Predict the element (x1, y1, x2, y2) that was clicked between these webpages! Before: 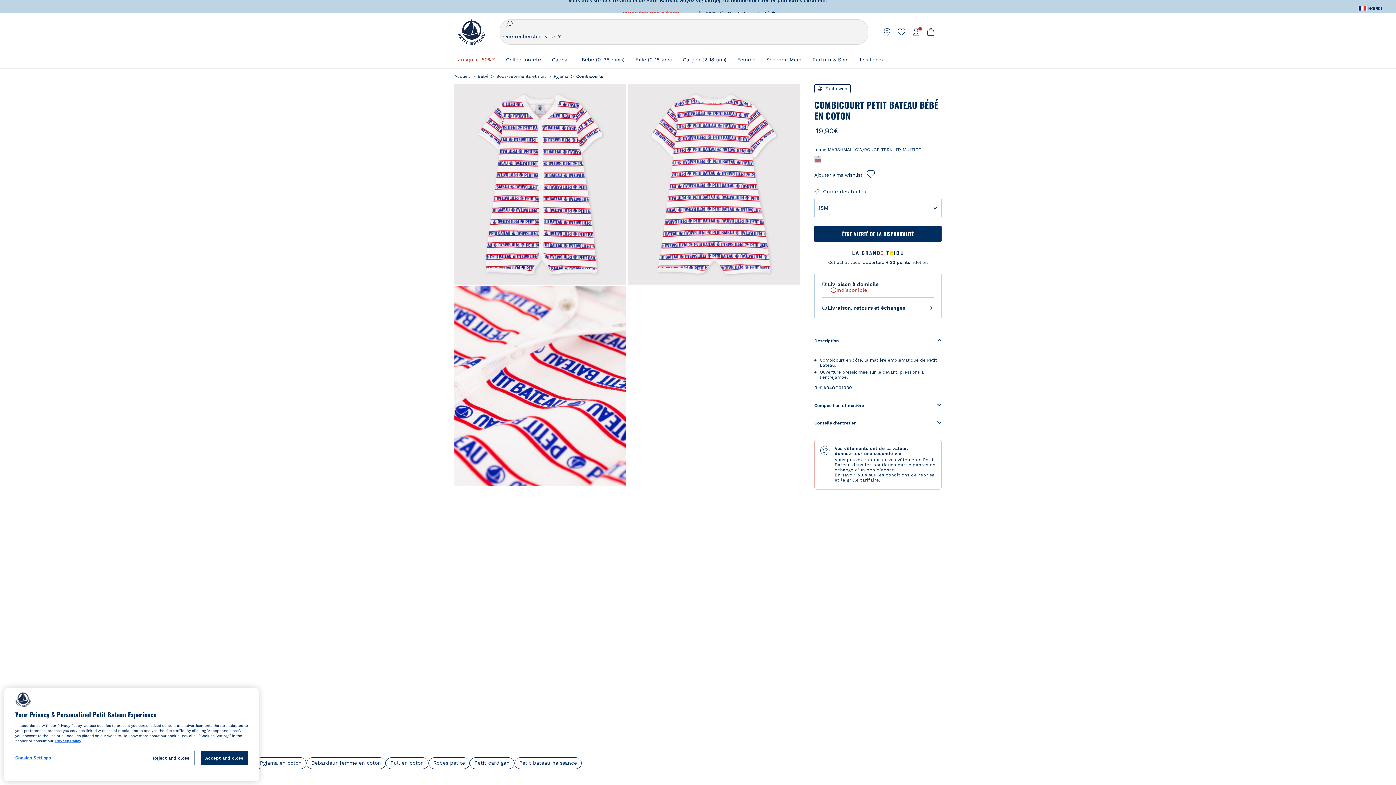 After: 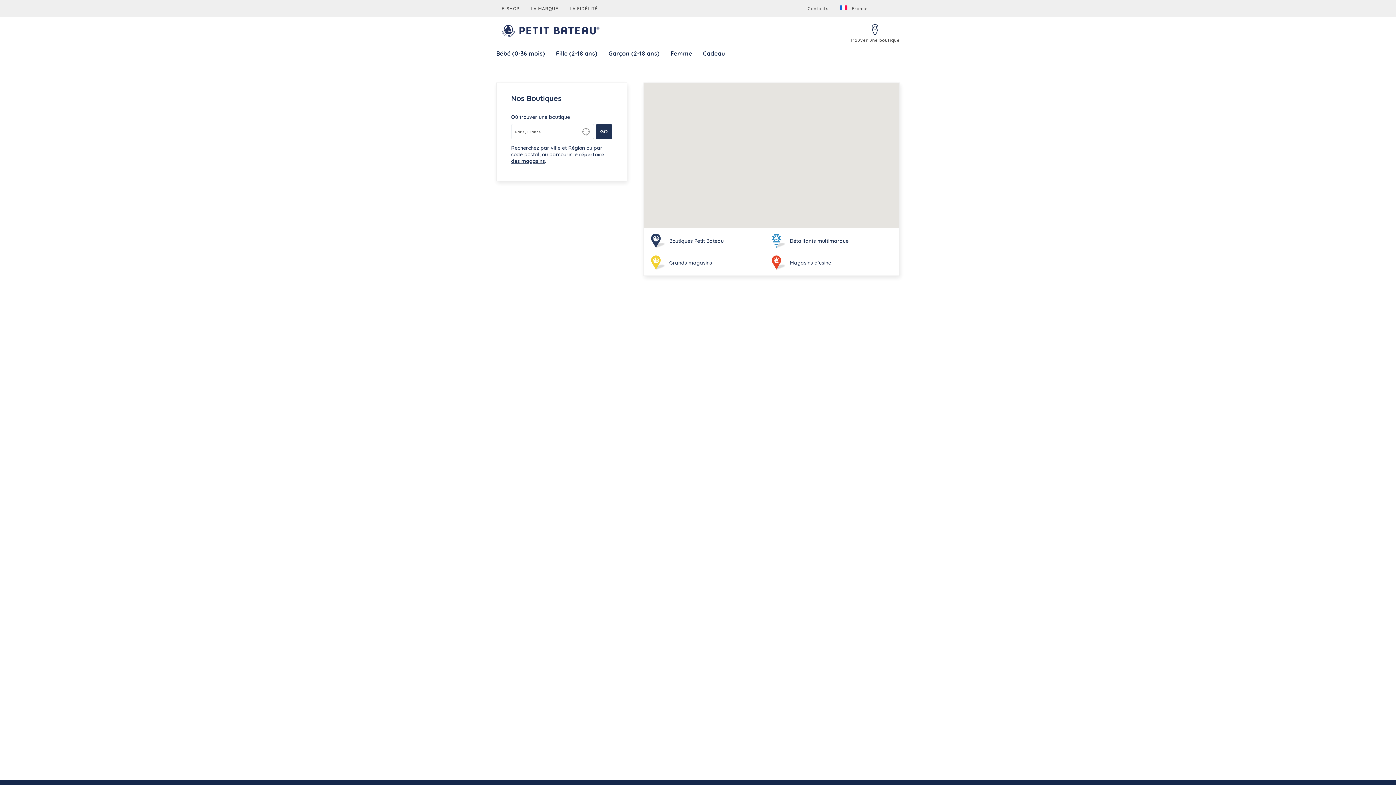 Action: bbox: (882, 27, 891, 36)